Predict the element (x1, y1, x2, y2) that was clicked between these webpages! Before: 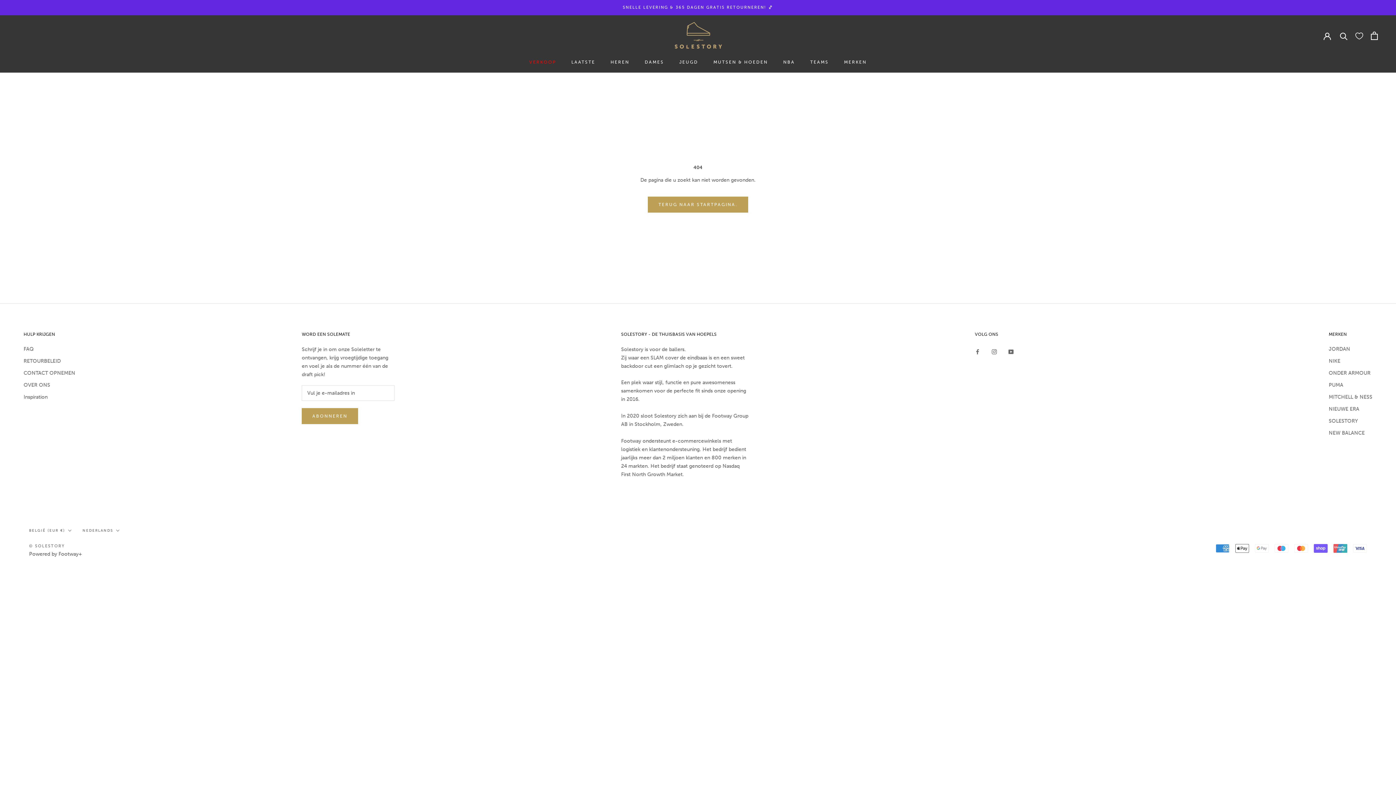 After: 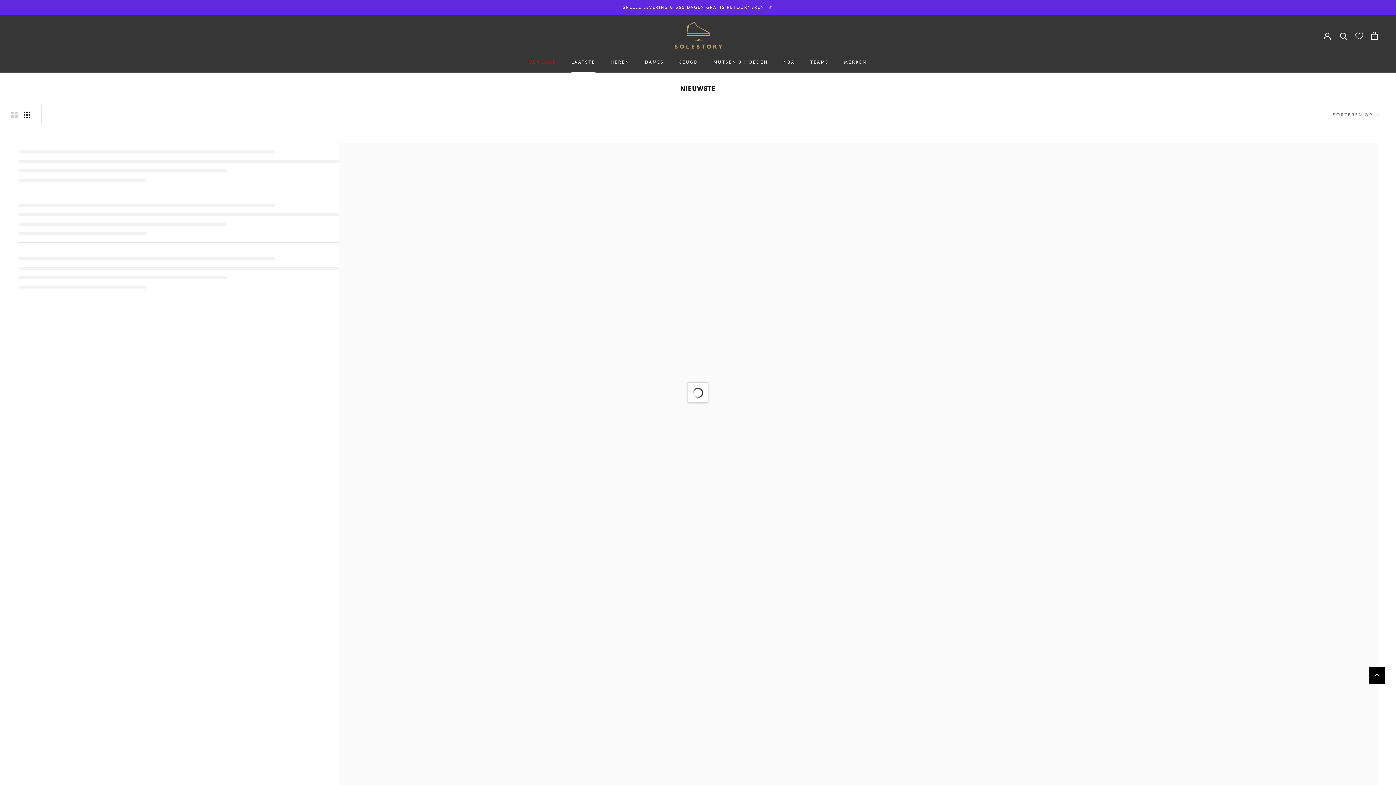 Action: bbox: (571, 59, 595, 64) label: LAATSTE
LAATSTE